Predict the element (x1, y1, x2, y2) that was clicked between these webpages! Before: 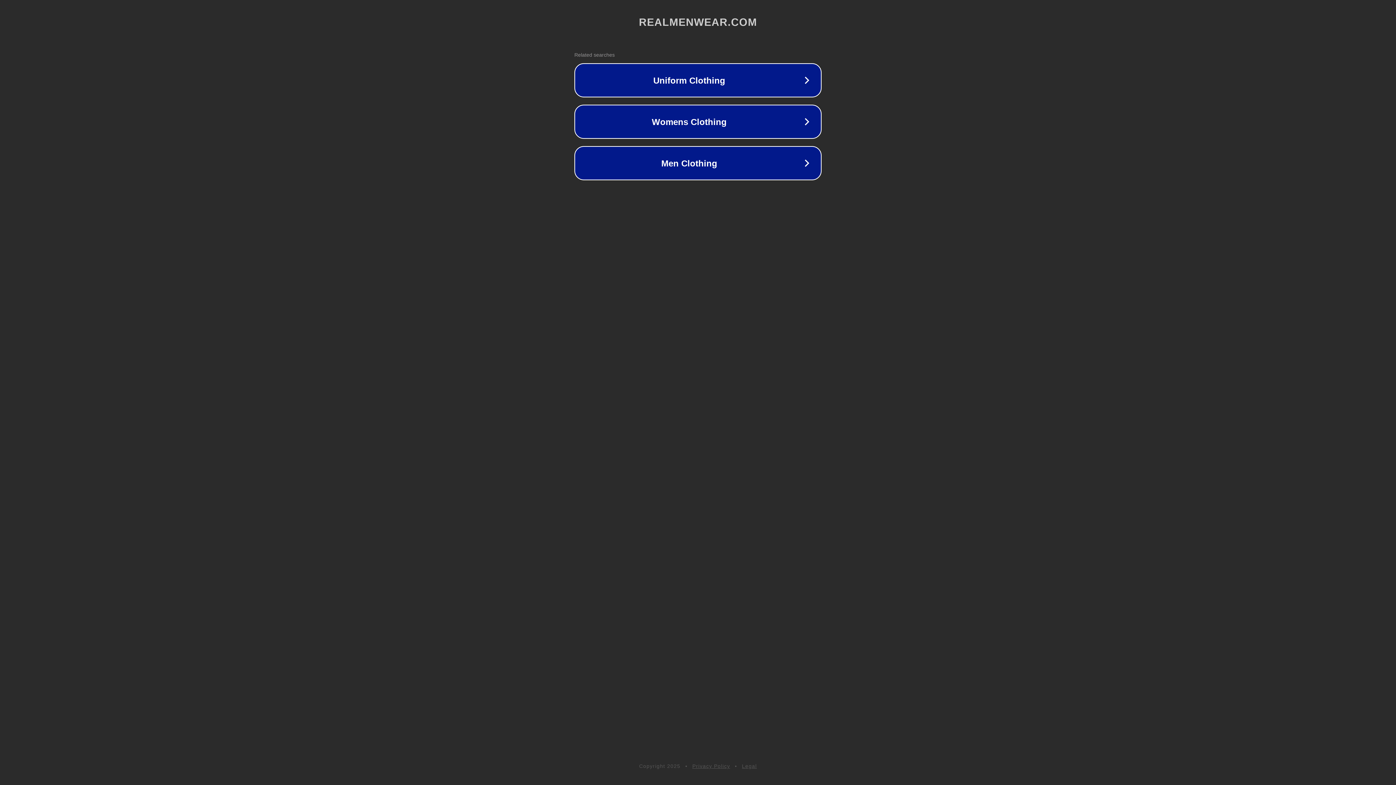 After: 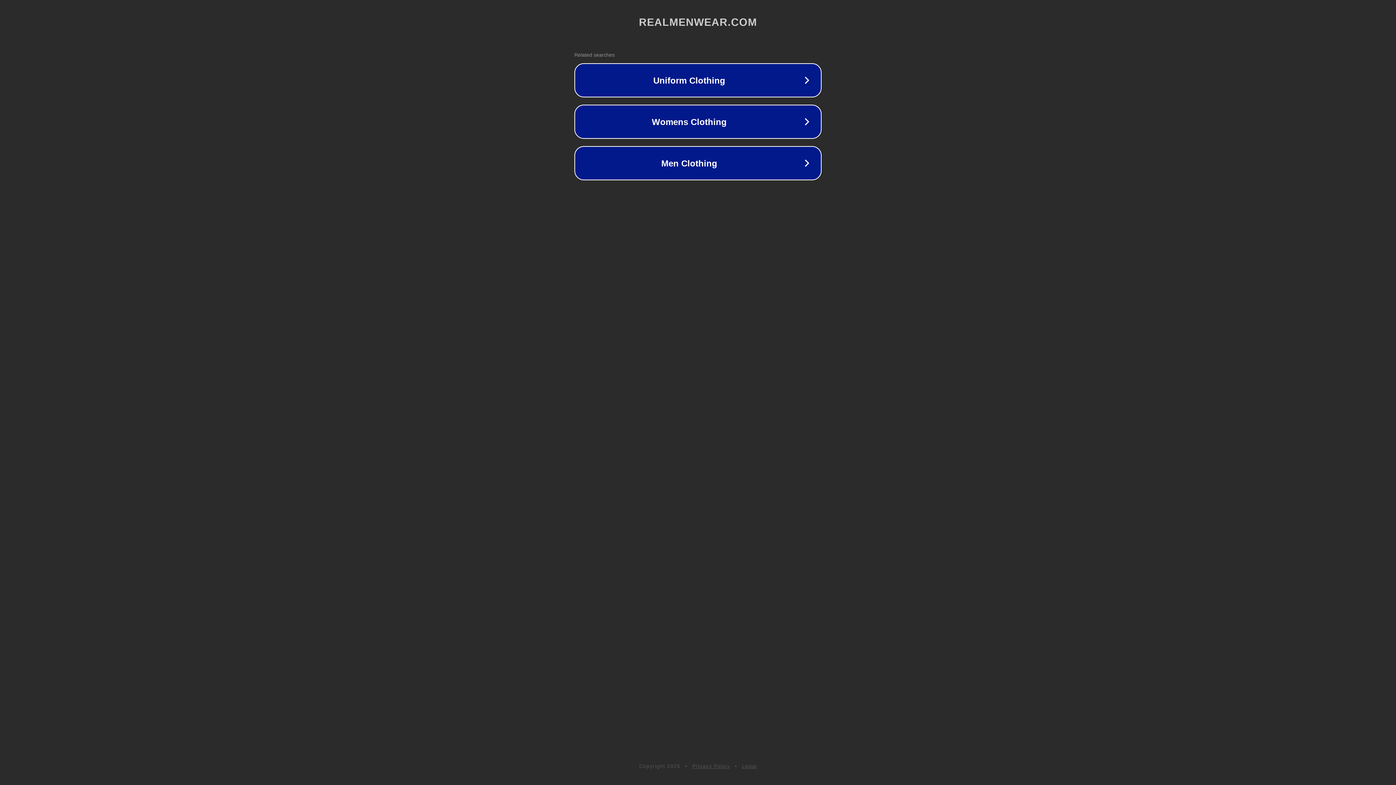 Action: label: Legal bbox: (742, 763, 757, 769)